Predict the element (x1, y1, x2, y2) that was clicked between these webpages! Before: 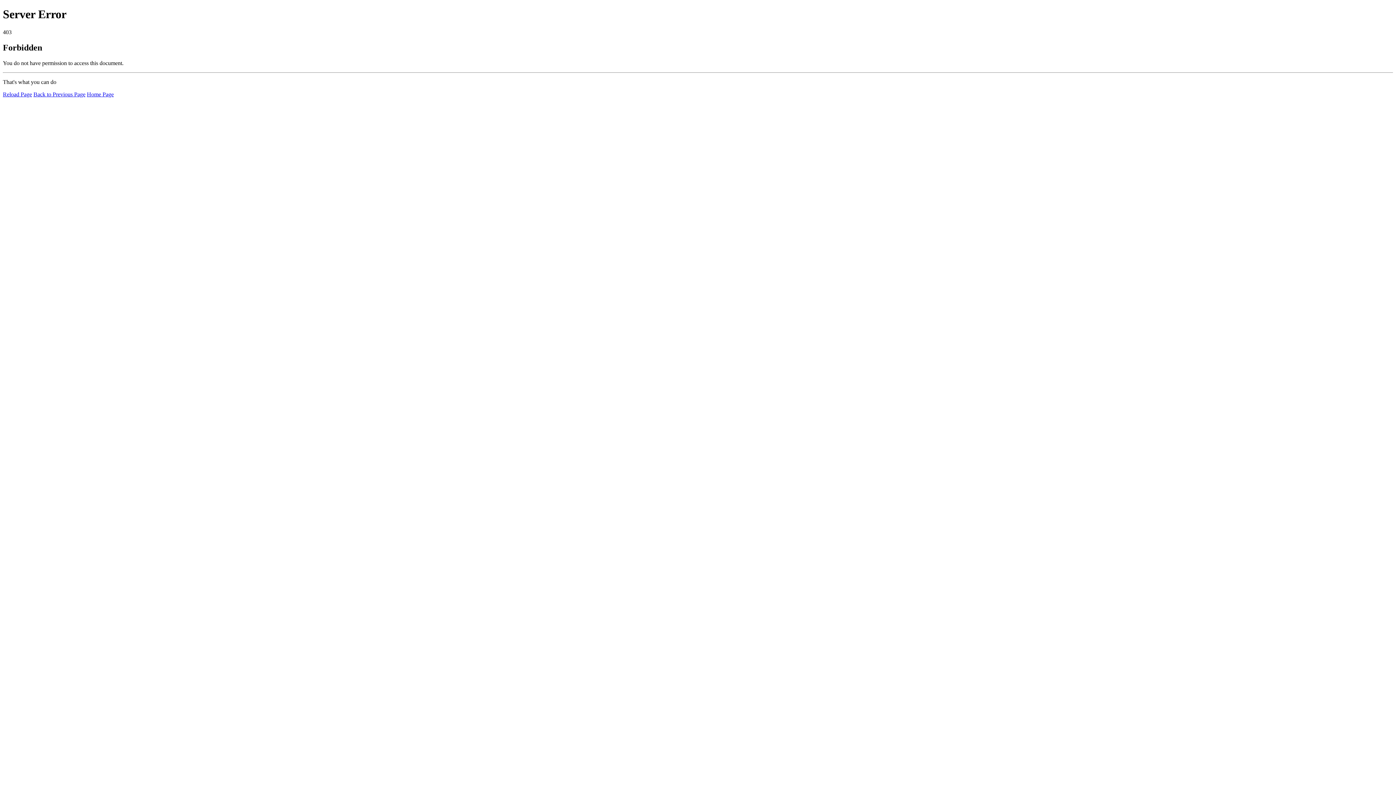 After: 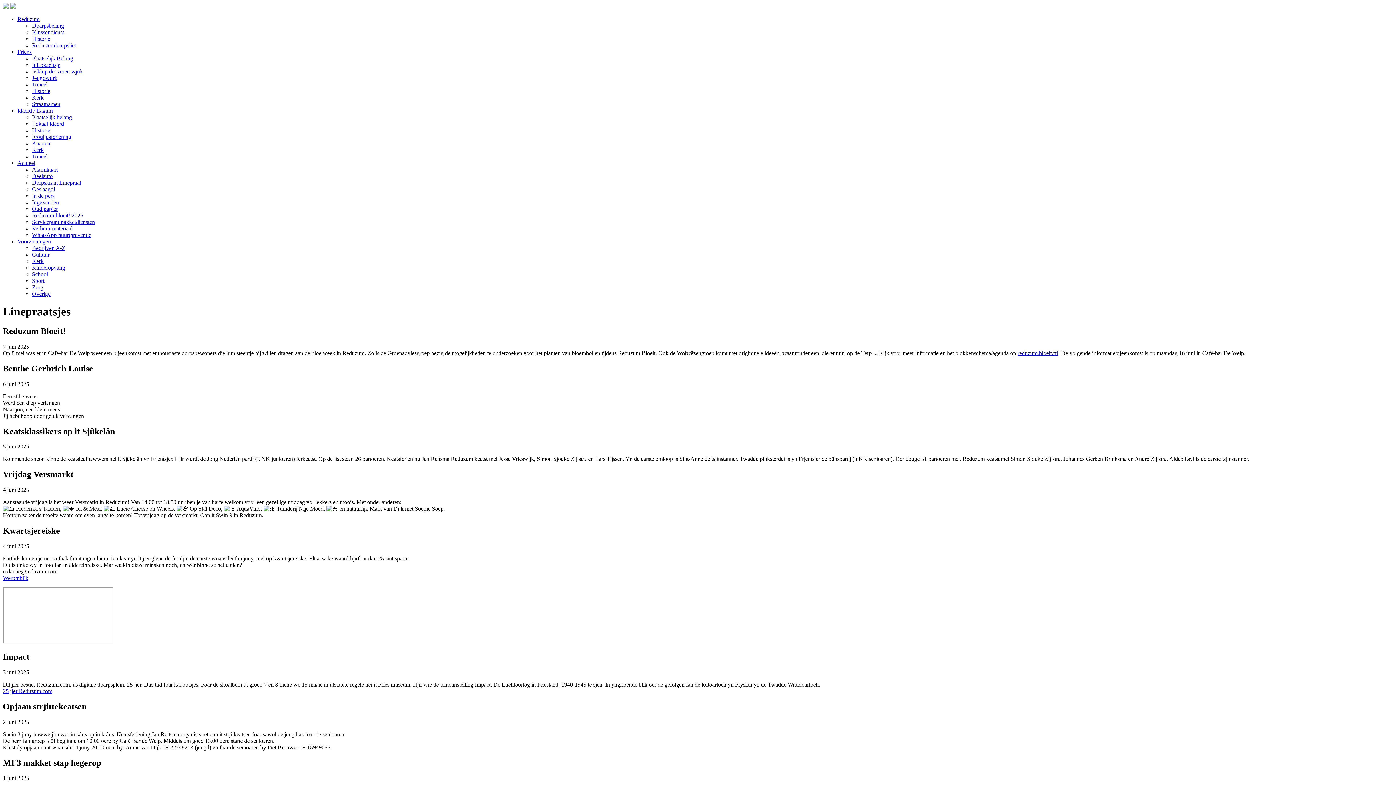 Action: label: Home Page bbox: (86, 91, 113, 97)